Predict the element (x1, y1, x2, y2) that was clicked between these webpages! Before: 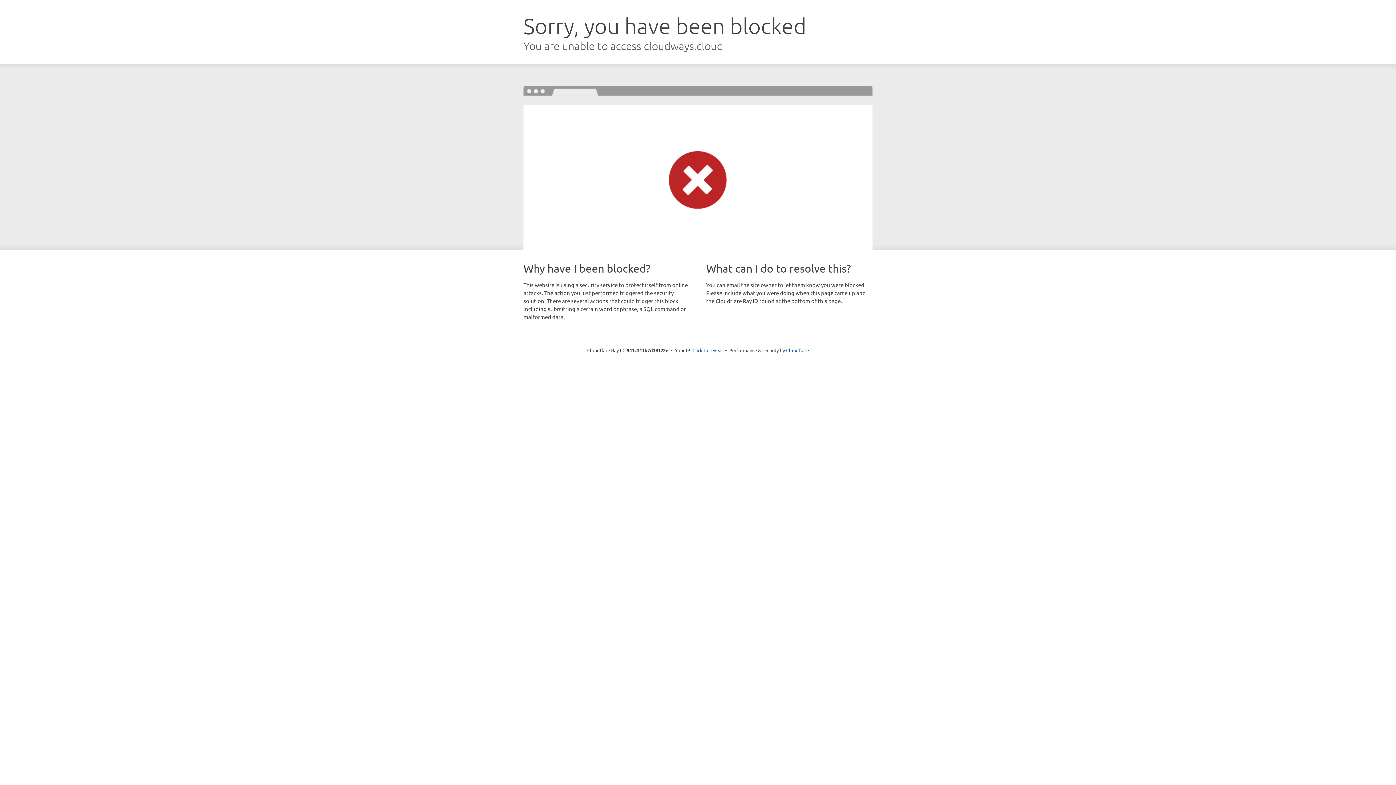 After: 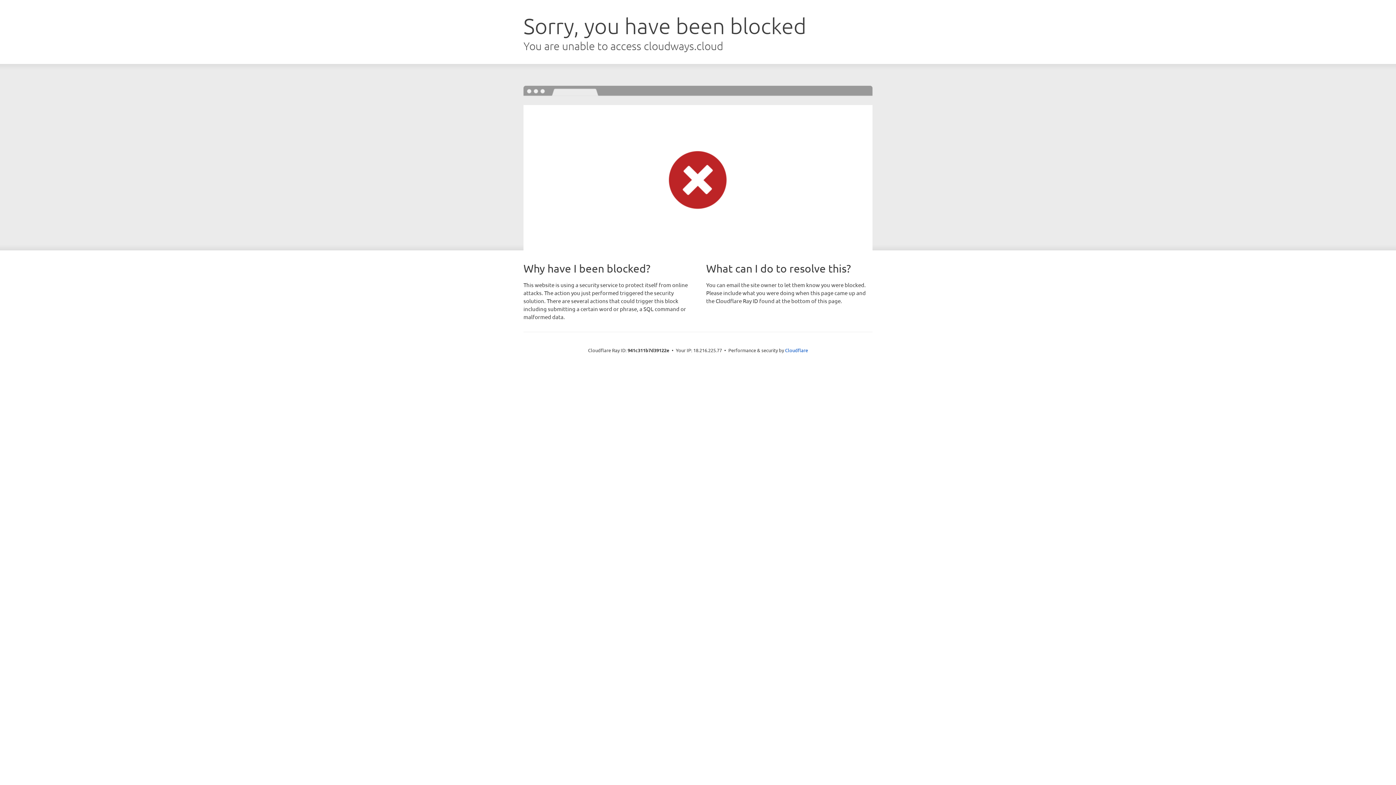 Action: label: Click to reveal bbox: (692, 346, 723, 353)